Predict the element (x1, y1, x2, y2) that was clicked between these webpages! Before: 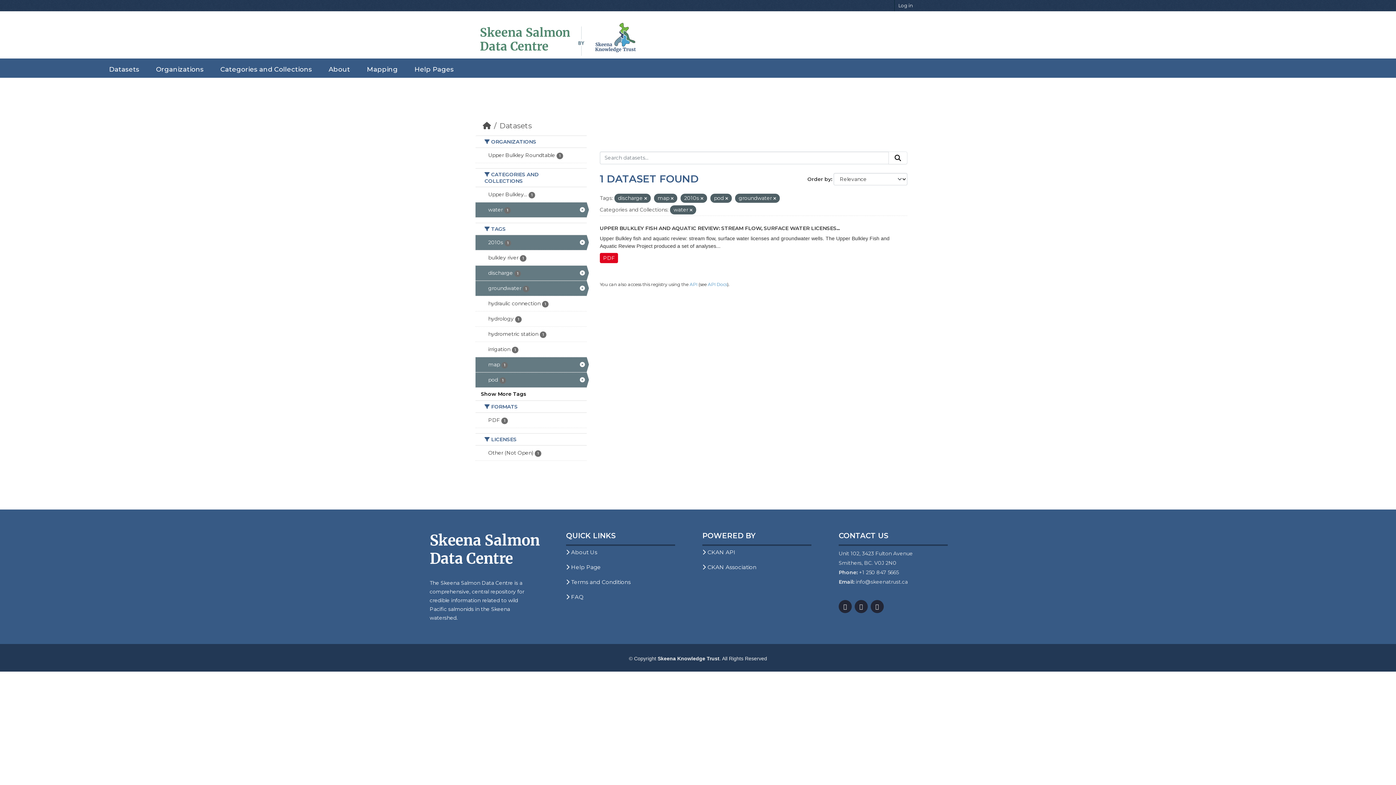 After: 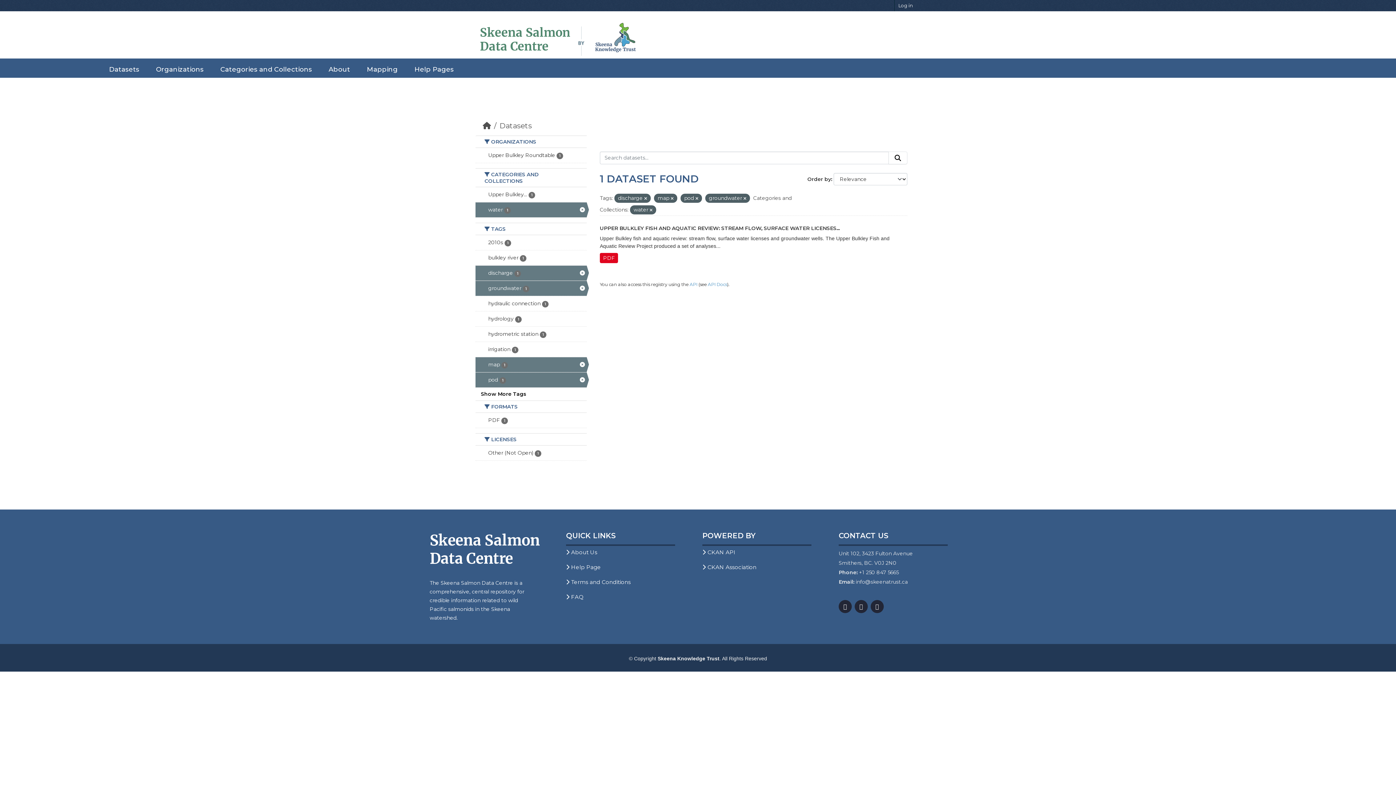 Action: bbox: (700, 196, 703, 201)